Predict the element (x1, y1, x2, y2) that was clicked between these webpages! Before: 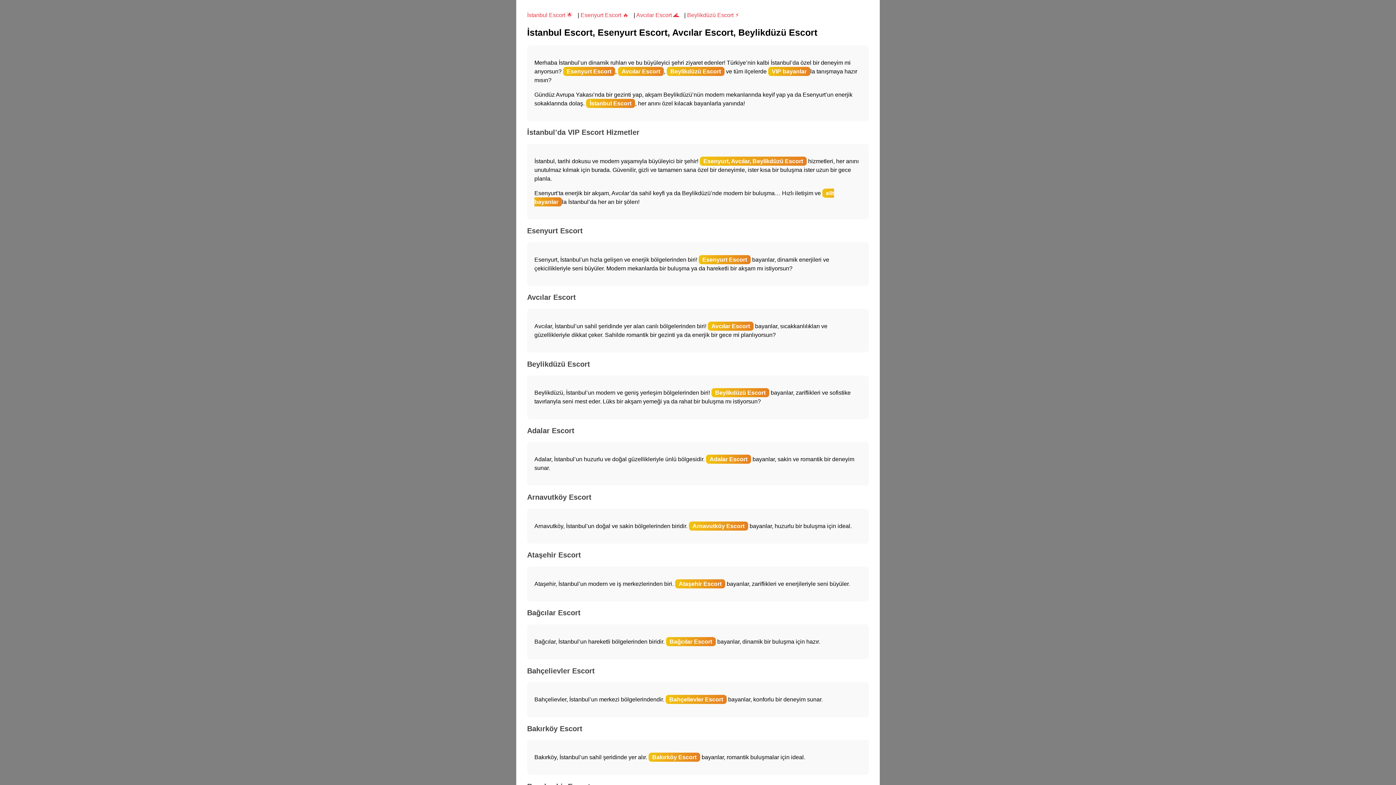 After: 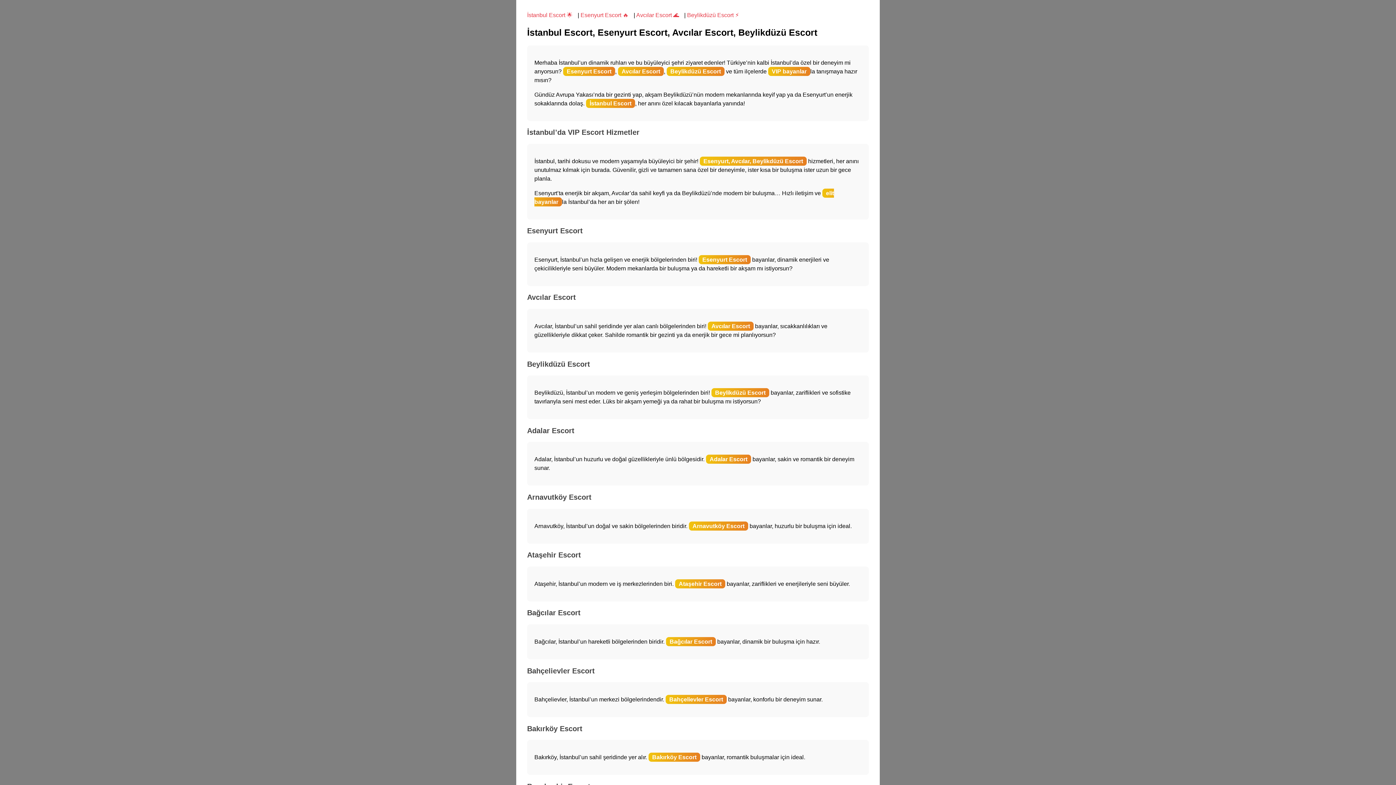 Action: bbox: (580, 12, 628, 18) label: Esenyurt Escort 🔥